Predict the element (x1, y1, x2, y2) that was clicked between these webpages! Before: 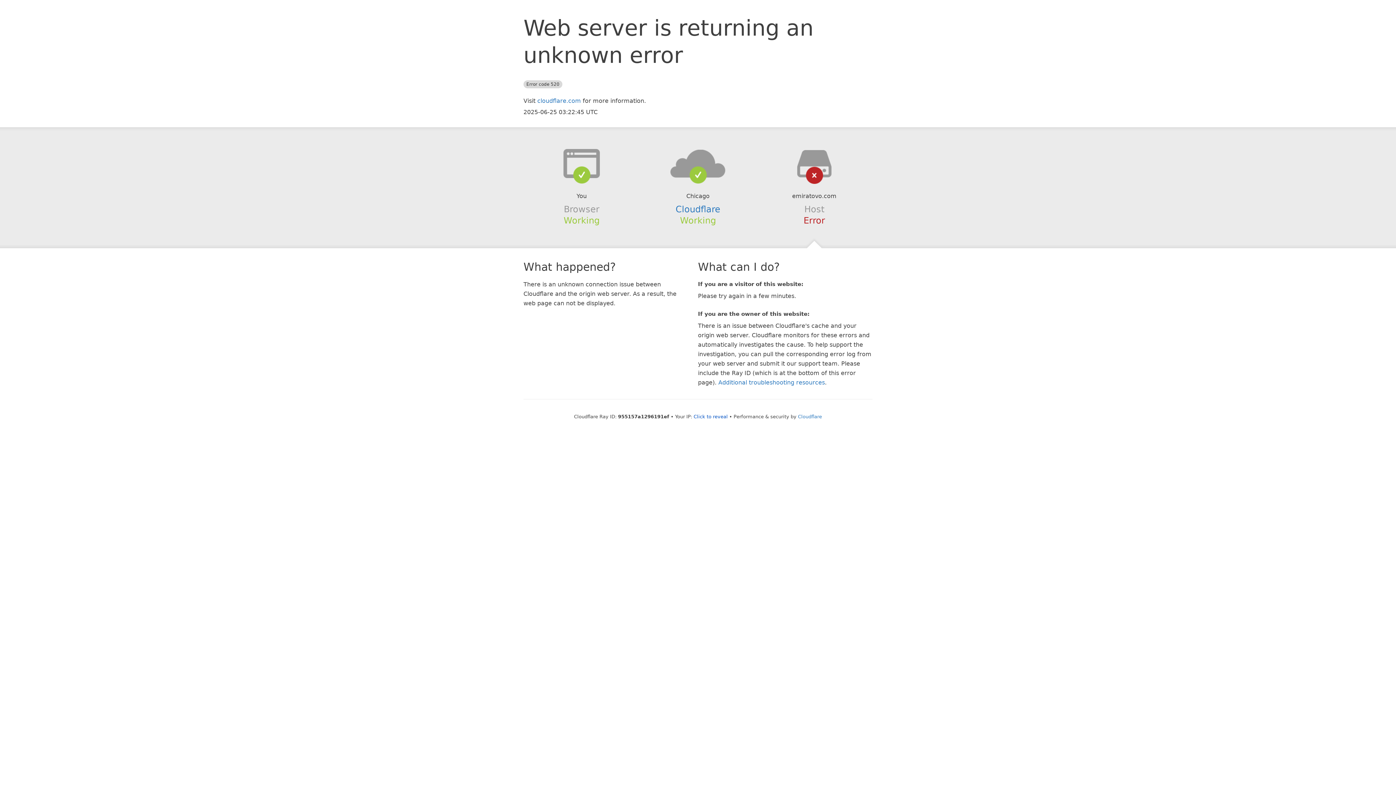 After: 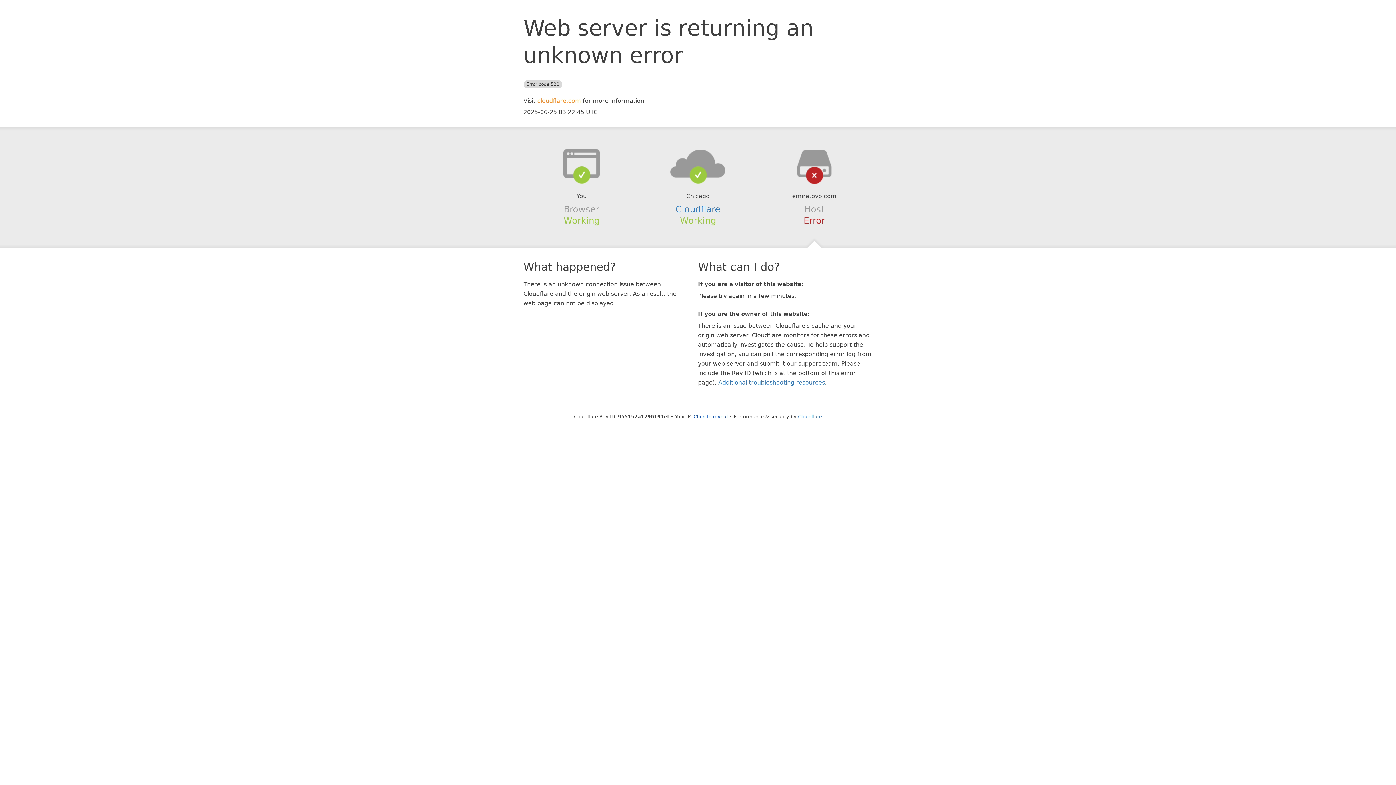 Action: bbox: (537, 97, 581, 104) label: cloudflare.com